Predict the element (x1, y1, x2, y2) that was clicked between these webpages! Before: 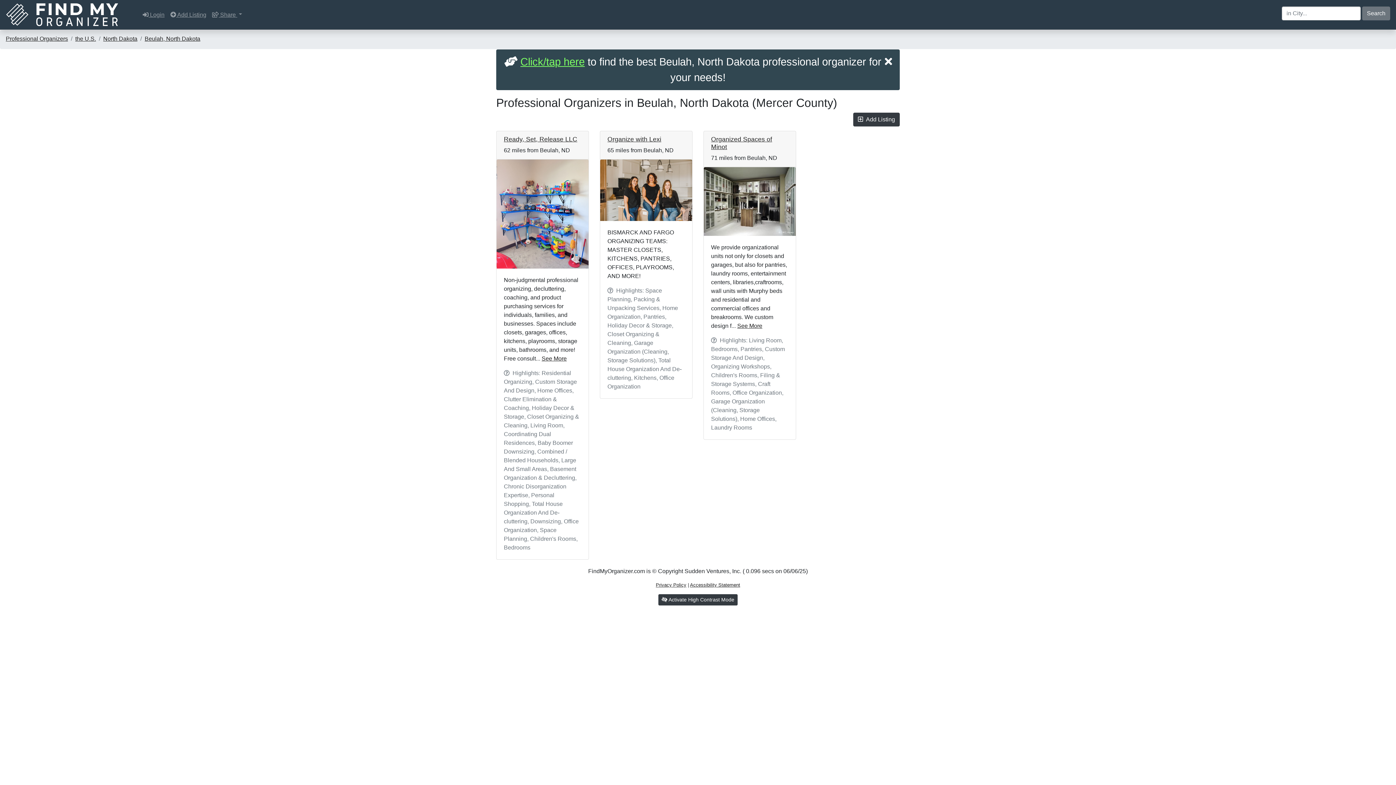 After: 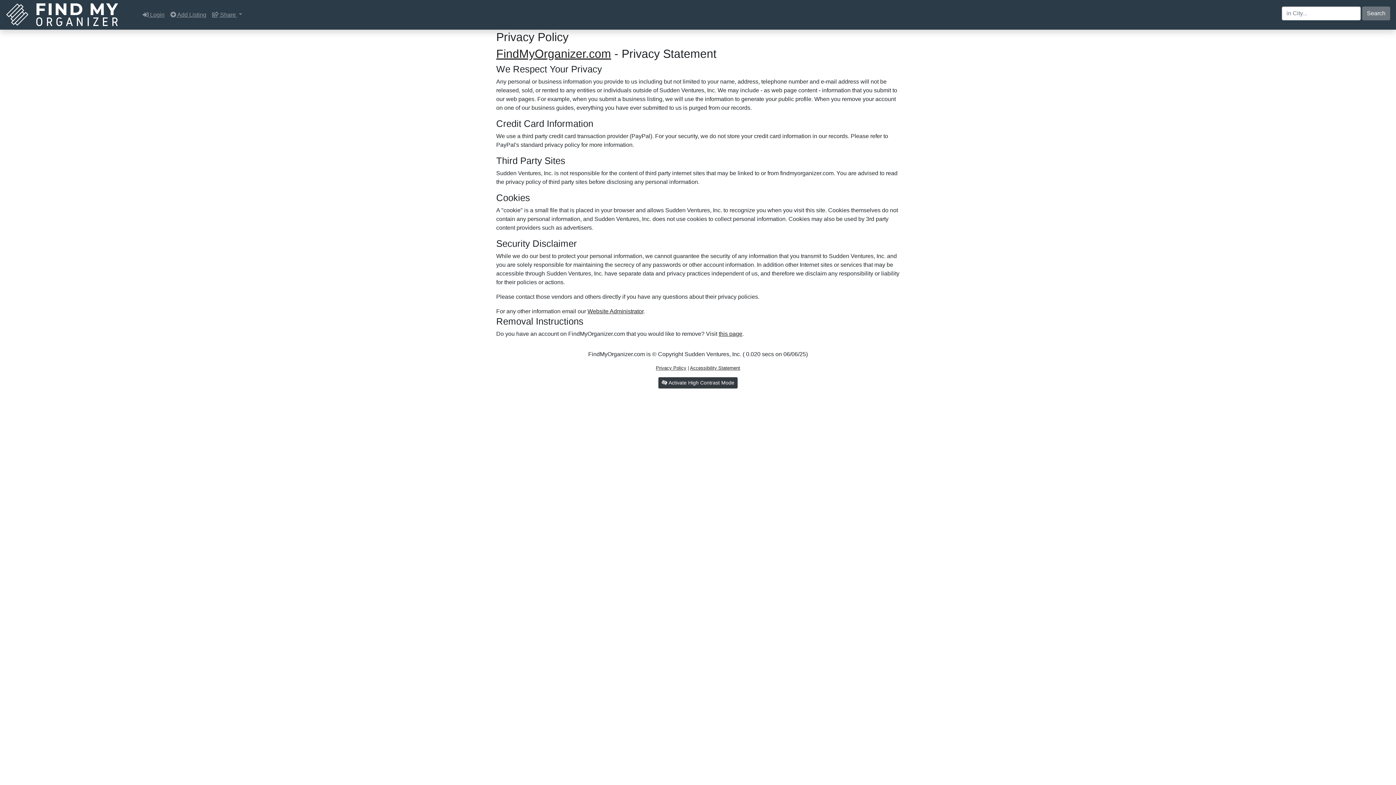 Action: label: Privacy Policy bbox: (656, 582, 686, 588)